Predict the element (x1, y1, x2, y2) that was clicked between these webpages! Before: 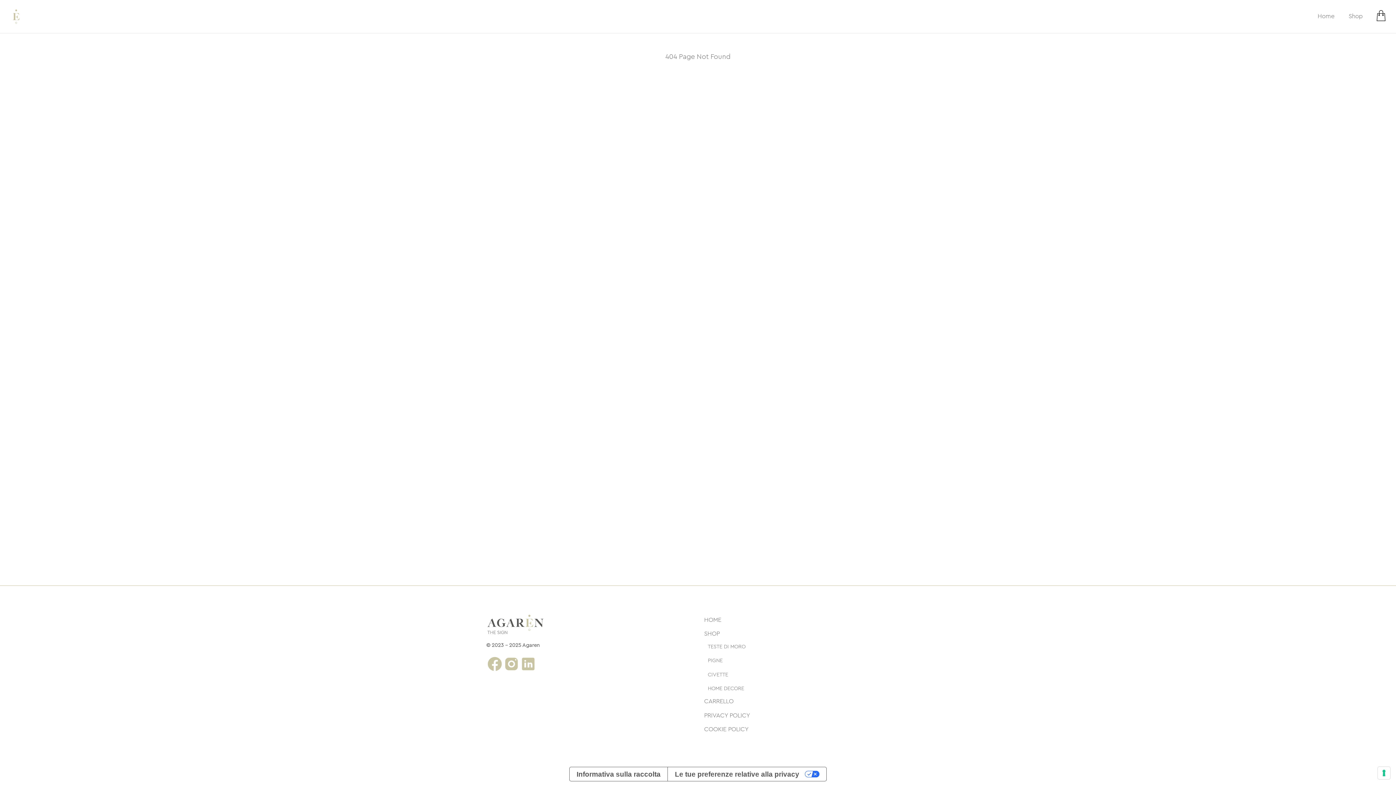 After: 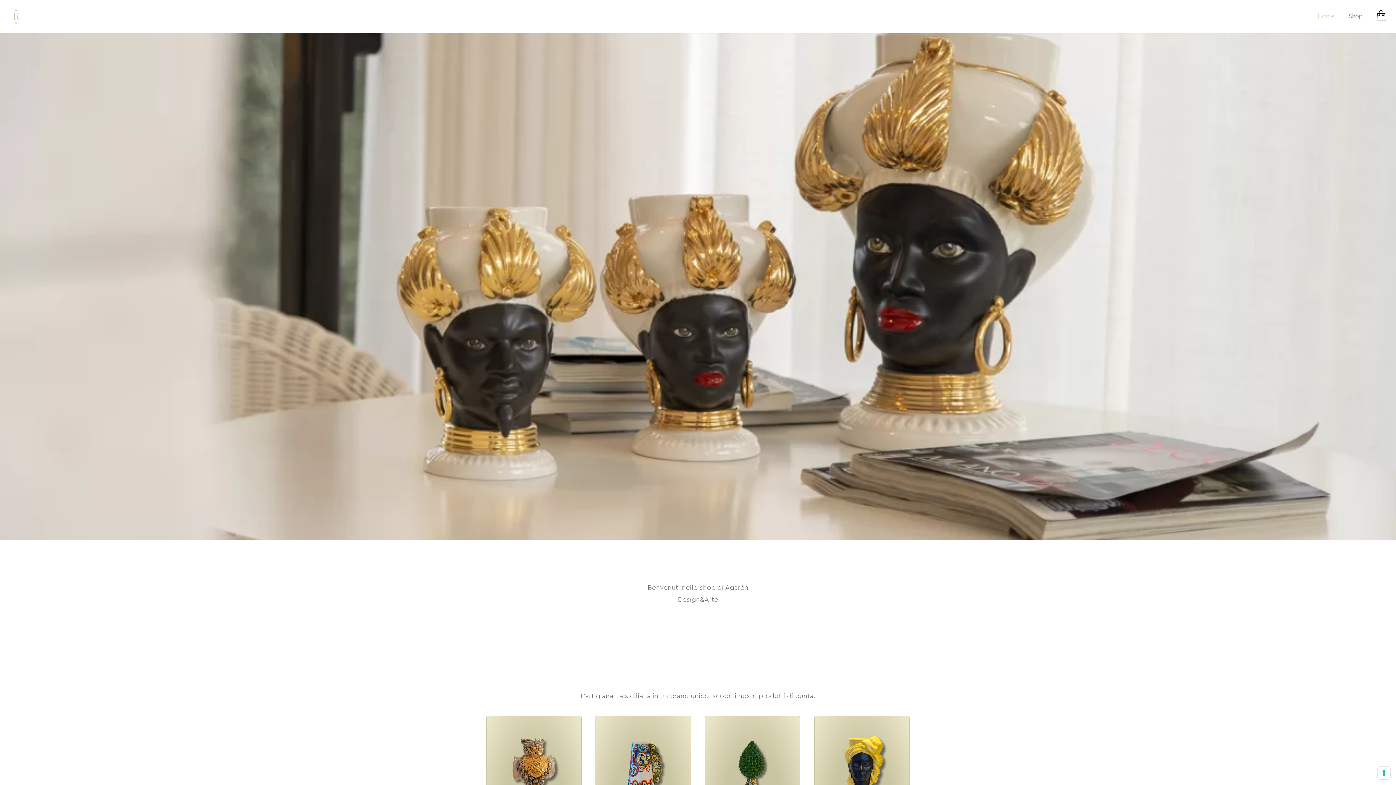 Action: label: HOME bbox: (702, 612, 751, 628)